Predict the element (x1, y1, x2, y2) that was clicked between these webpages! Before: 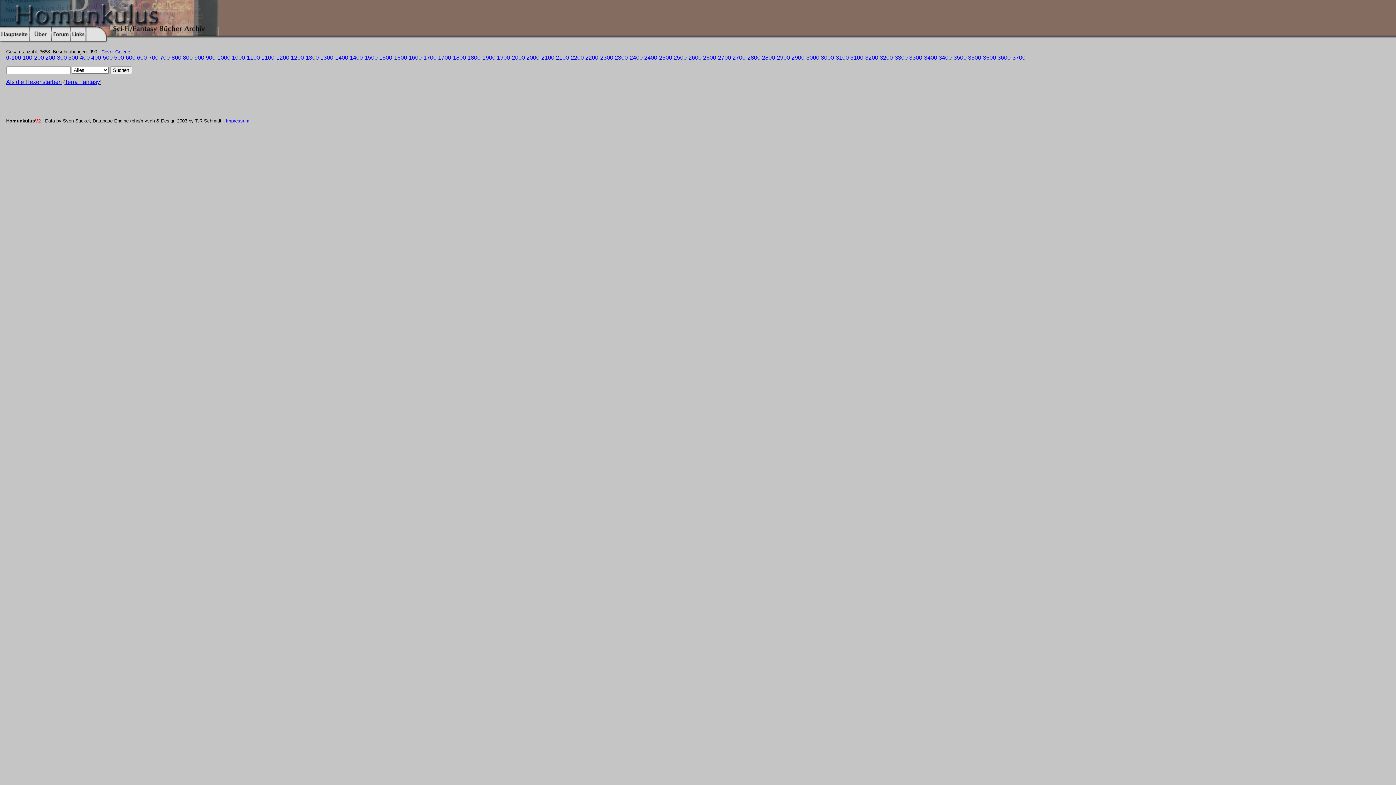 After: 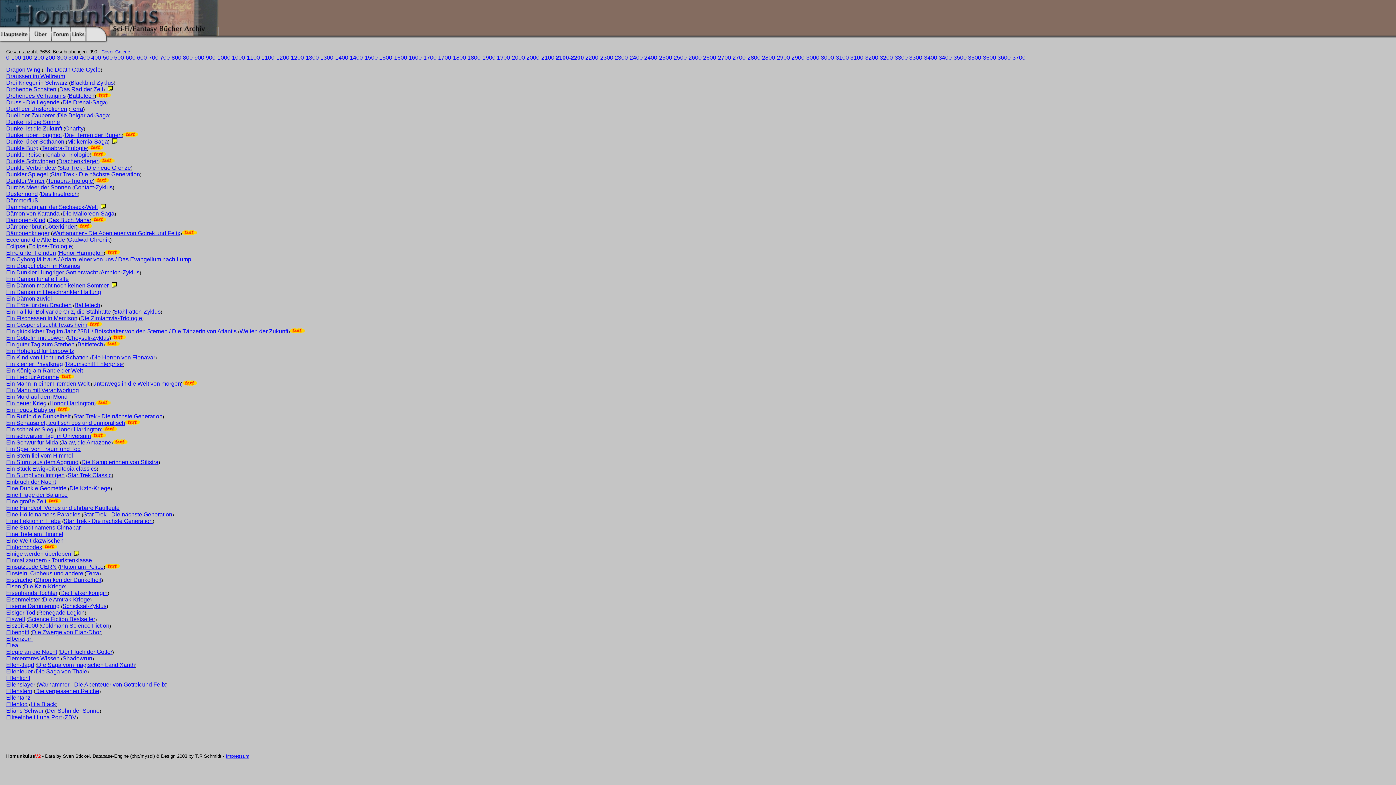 Action: bbox: (556, 54, 584, 60) label: 2100-2200